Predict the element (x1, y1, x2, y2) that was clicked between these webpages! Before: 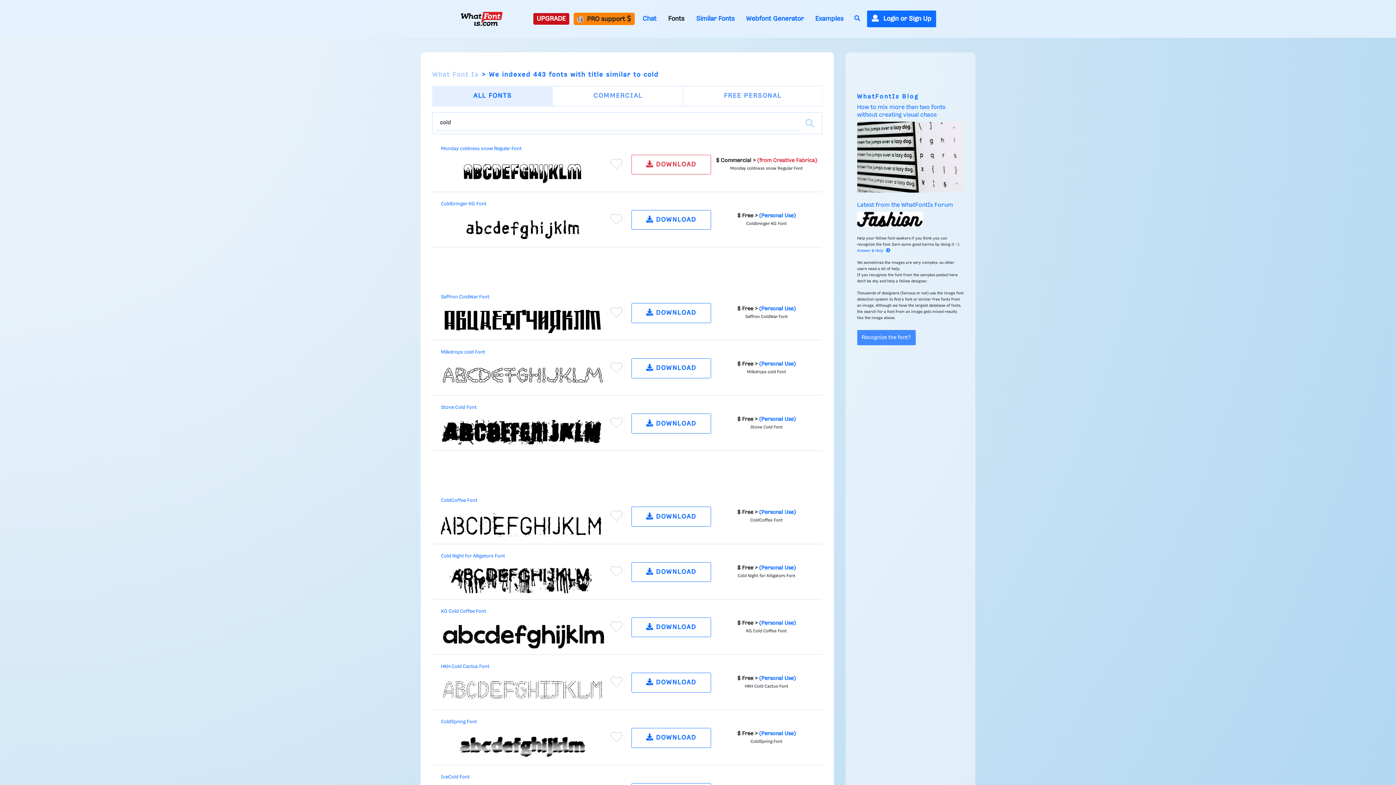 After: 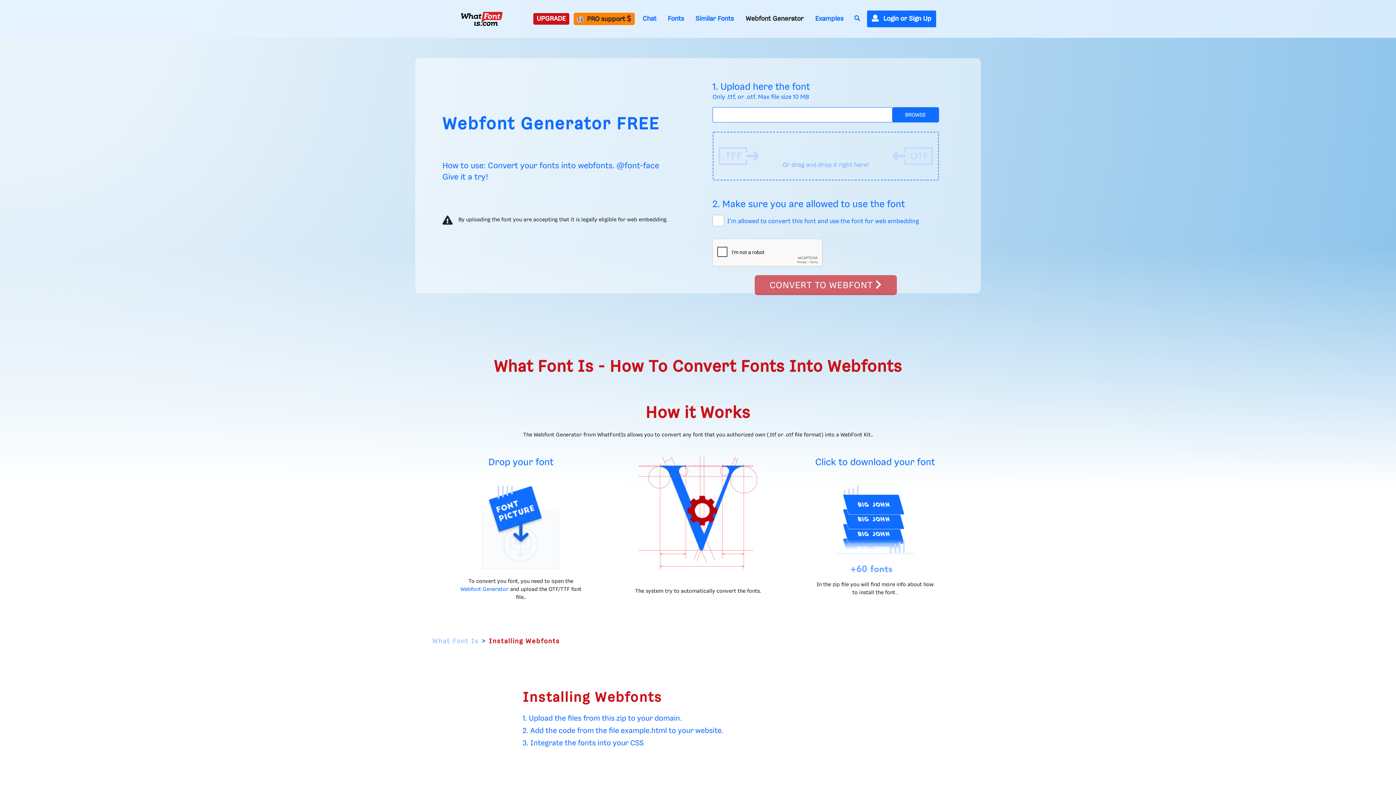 Action: label: Webfont Generator bbox: (742, 13, 807, 24)